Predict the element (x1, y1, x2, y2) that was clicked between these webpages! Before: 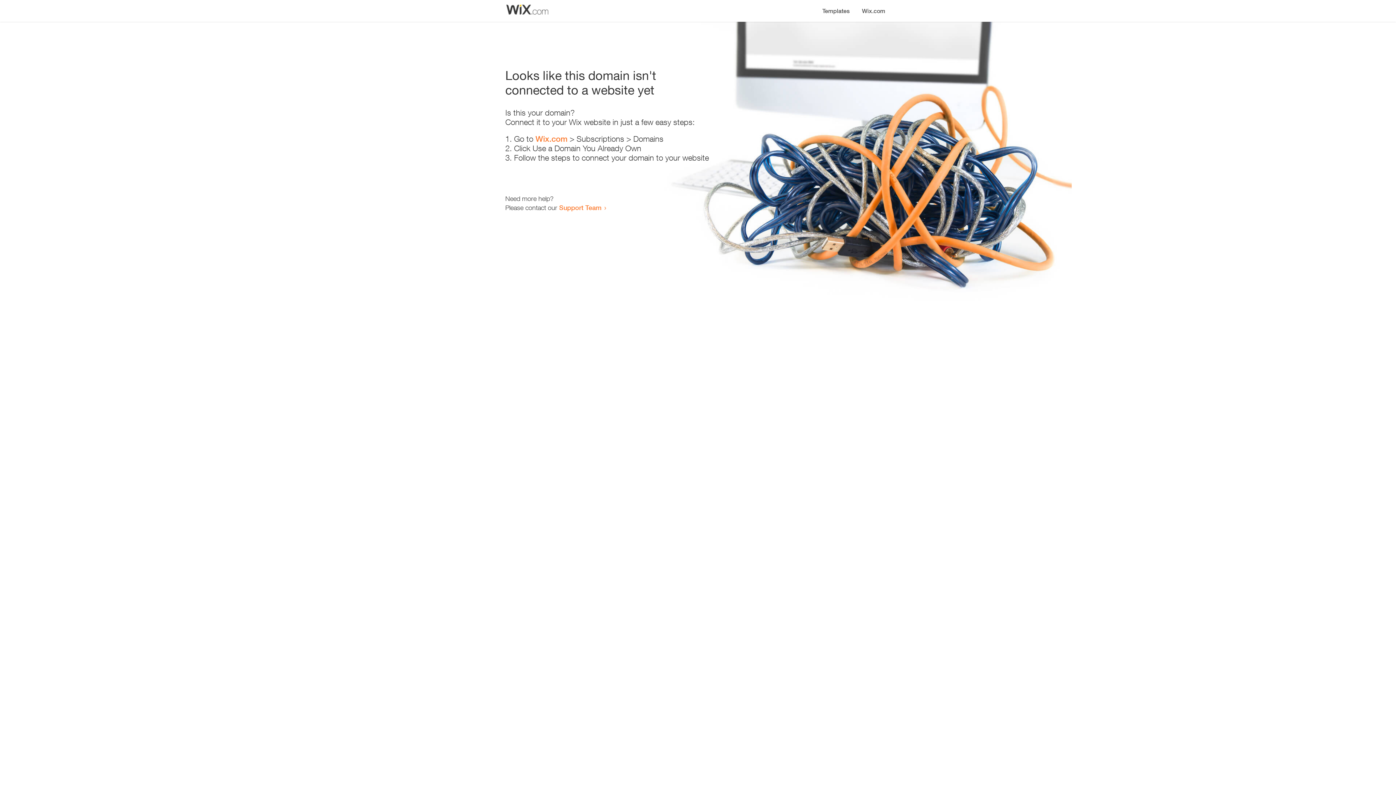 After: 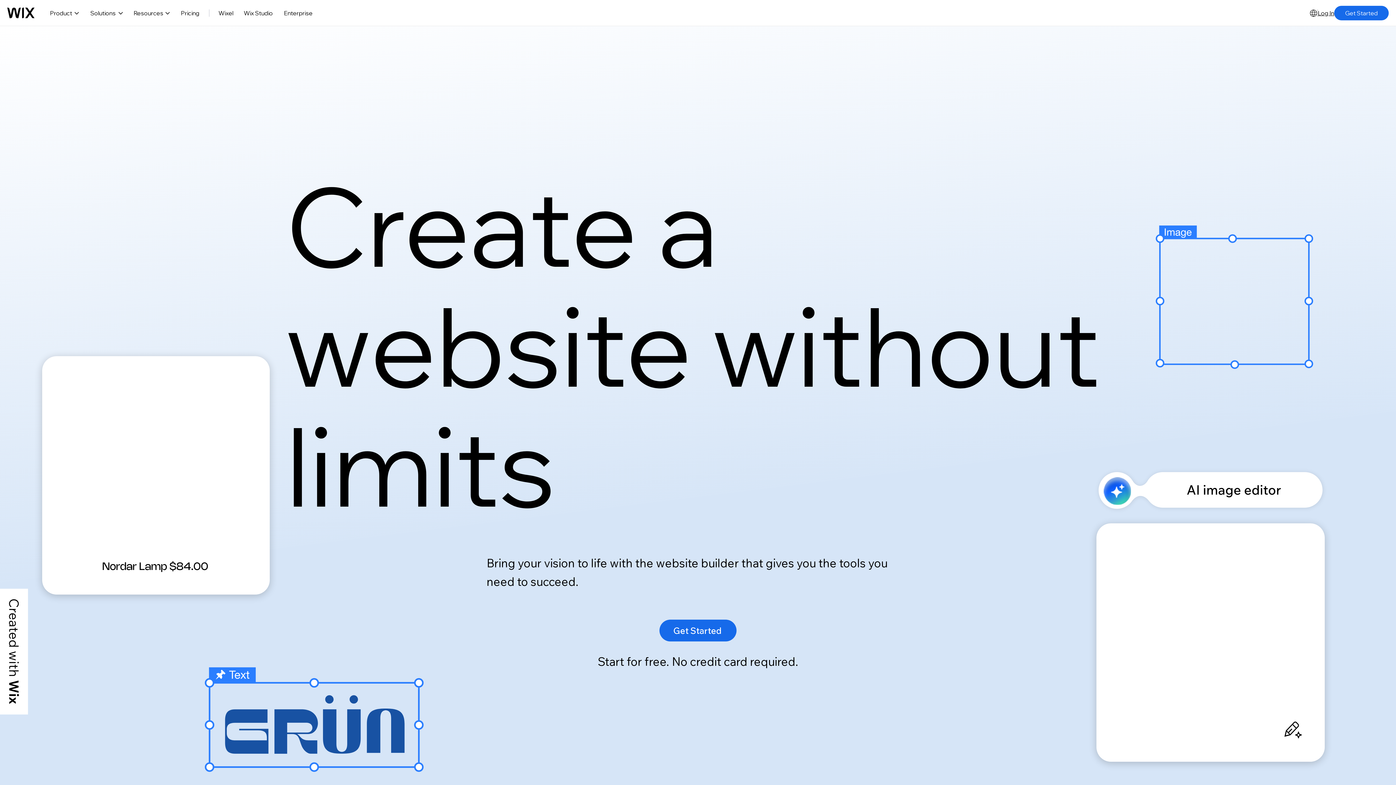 Action: label: Wix.com bbox: (856, 0, 890, 14)